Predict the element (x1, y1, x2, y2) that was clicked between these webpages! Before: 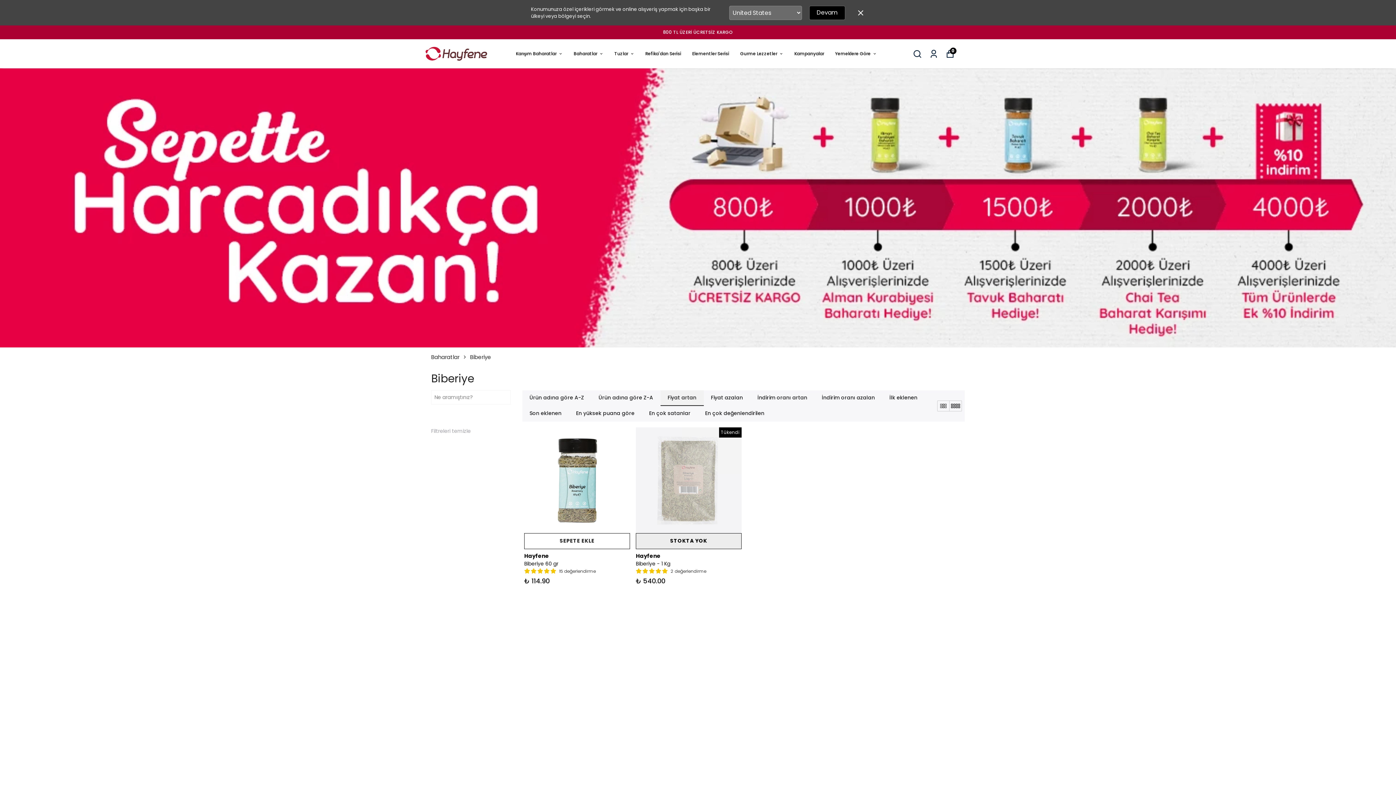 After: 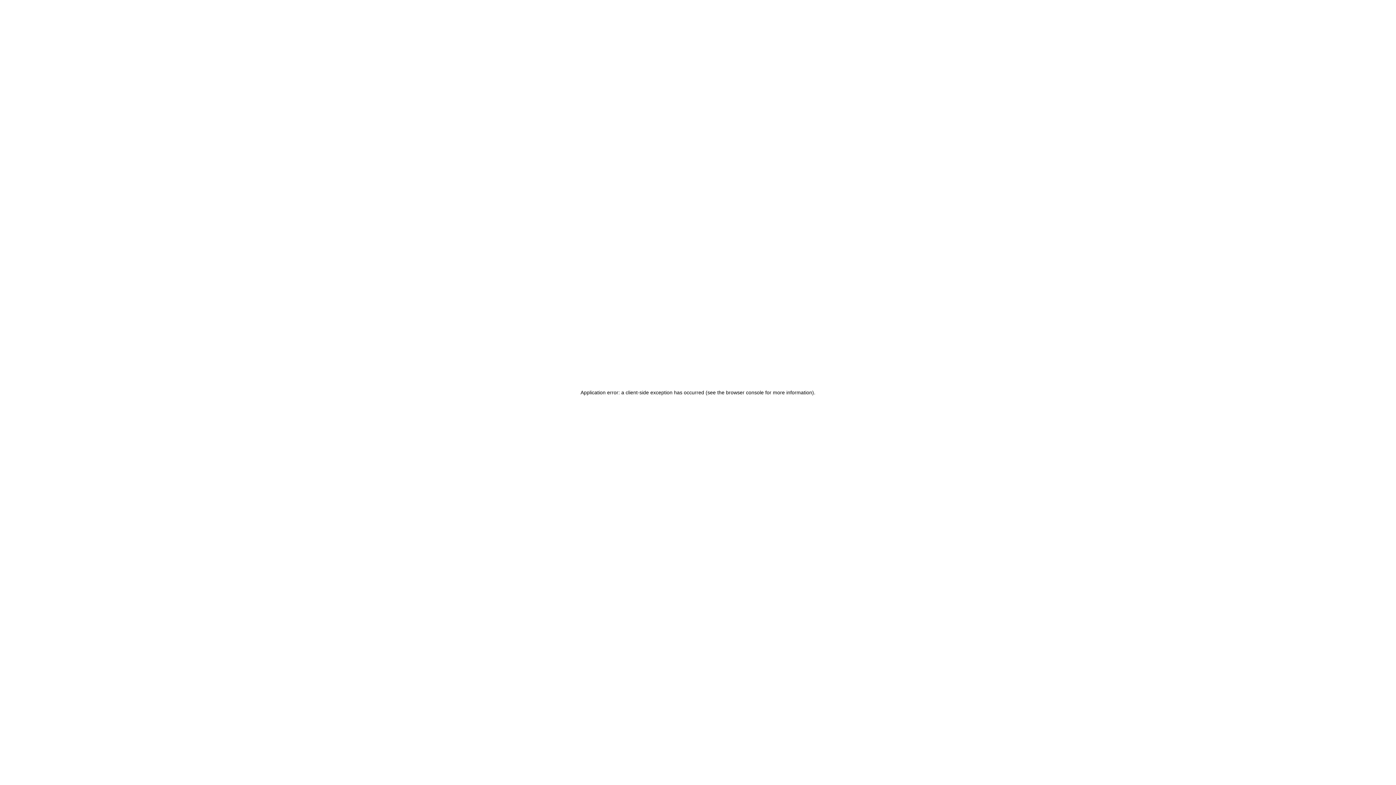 Action: label: Kampanyalar bbox: (794, 49, 824, 57)